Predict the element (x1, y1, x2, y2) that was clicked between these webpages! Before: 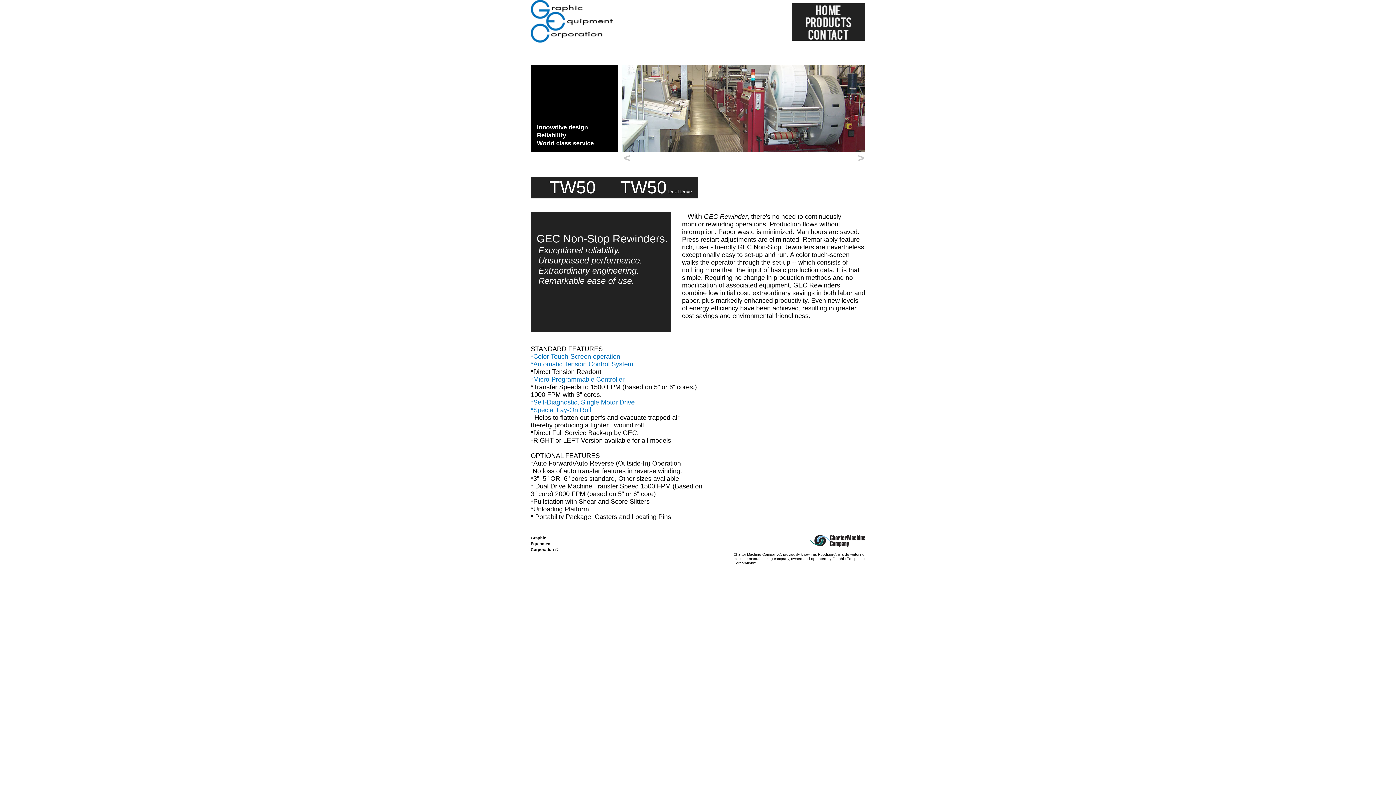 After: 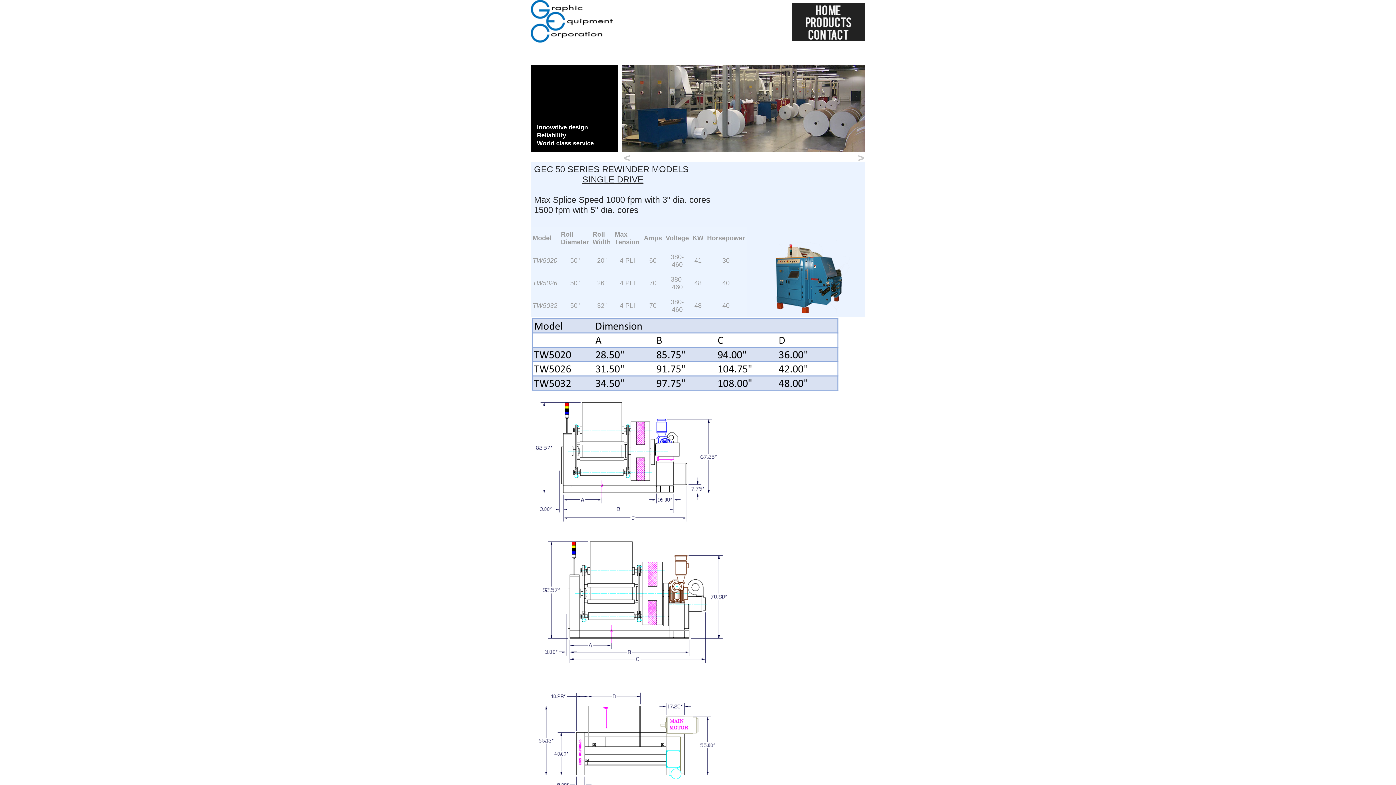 Action: label: TW50 bbox: (530, 177, 614, 198)